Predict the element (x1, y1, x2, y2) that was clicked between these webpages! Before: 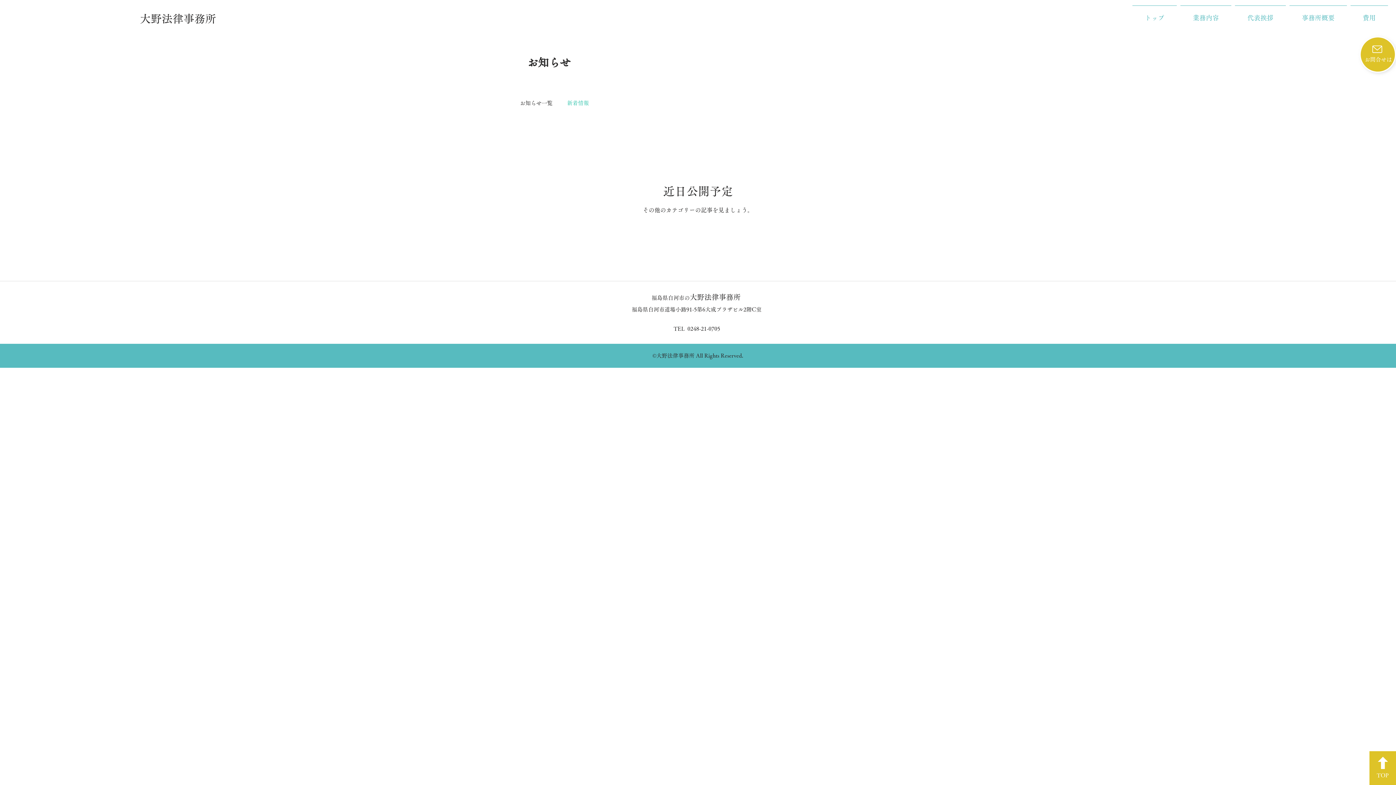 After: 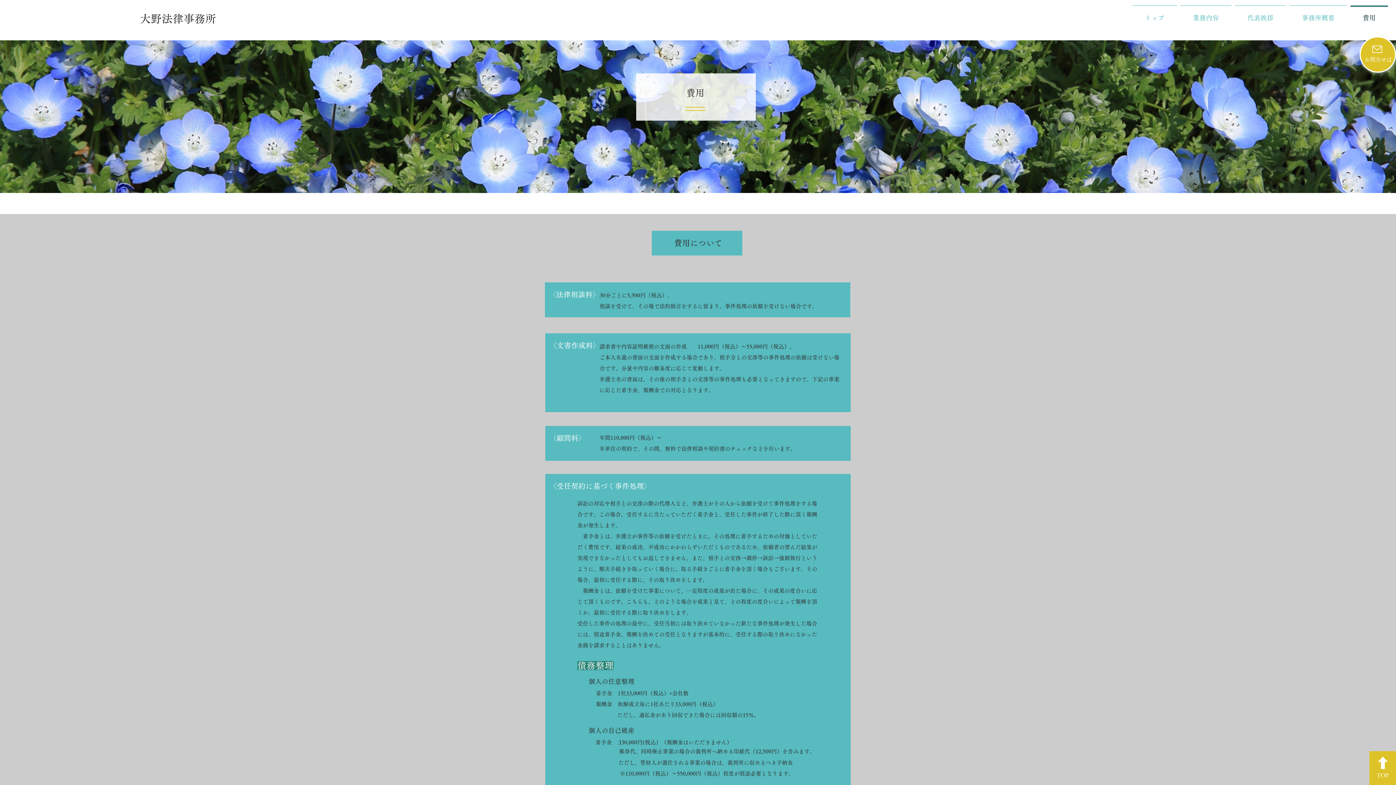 Action: bbox: (1349, 5, 1390, 23) label: 費用